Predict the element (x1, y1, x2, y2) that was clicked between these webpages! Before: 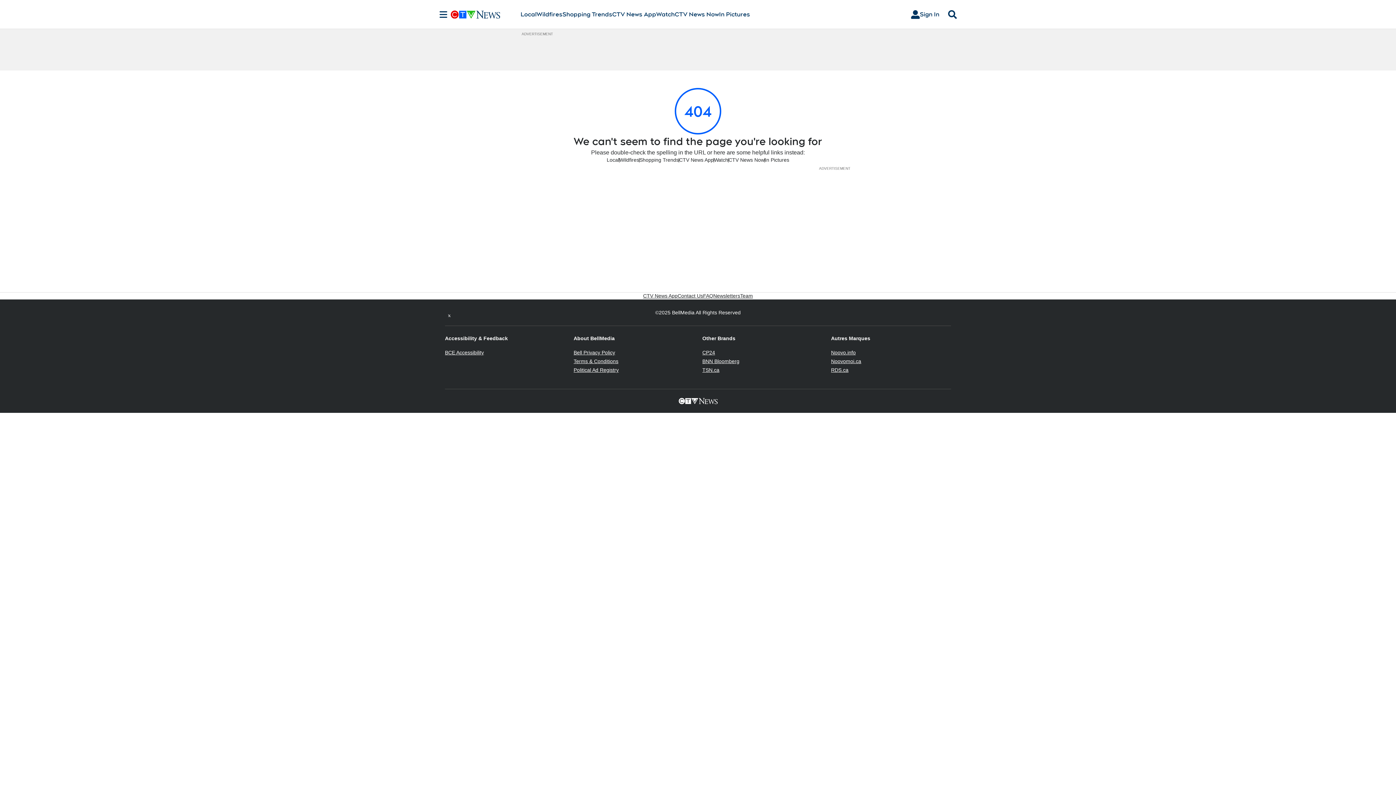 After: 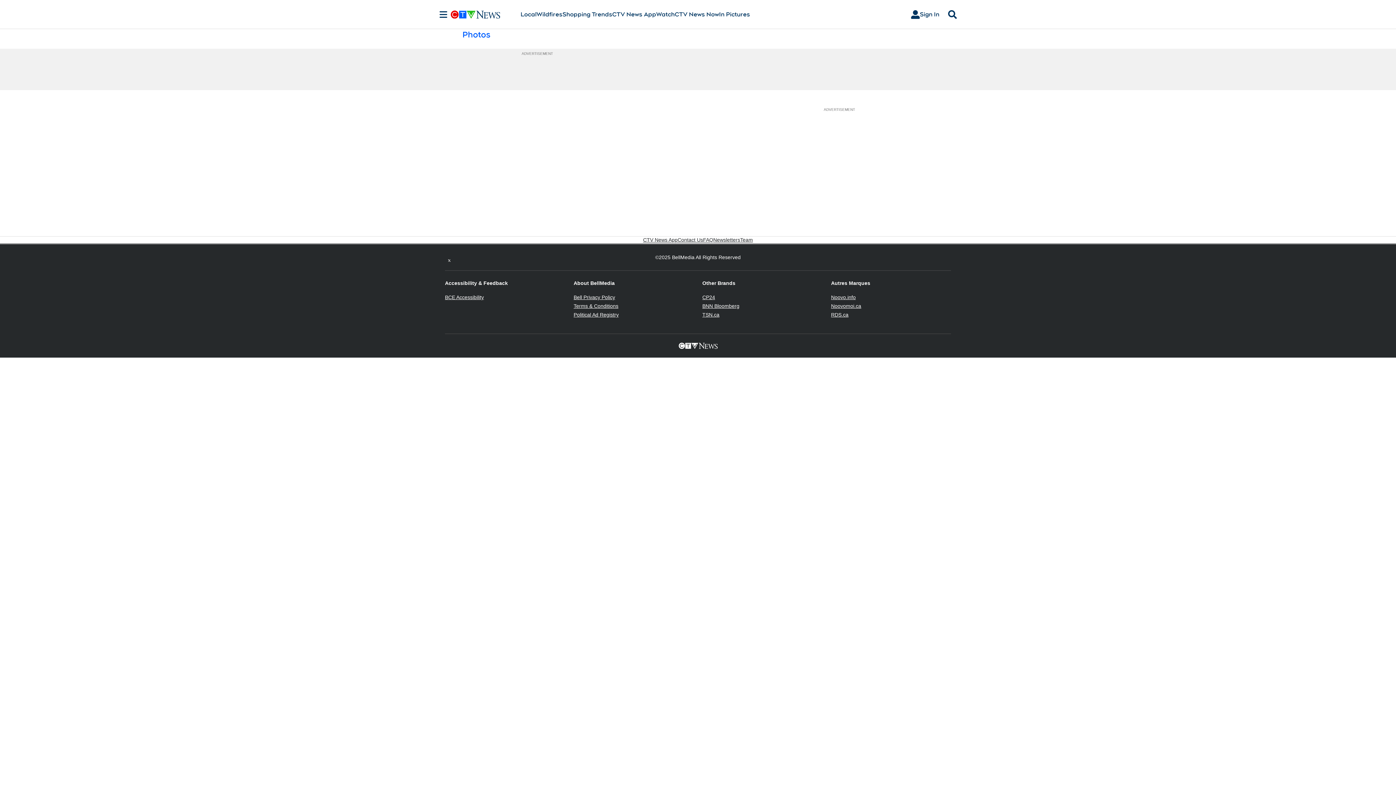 Action: bbox: (765, 156, 789, 163) label: In Pictures